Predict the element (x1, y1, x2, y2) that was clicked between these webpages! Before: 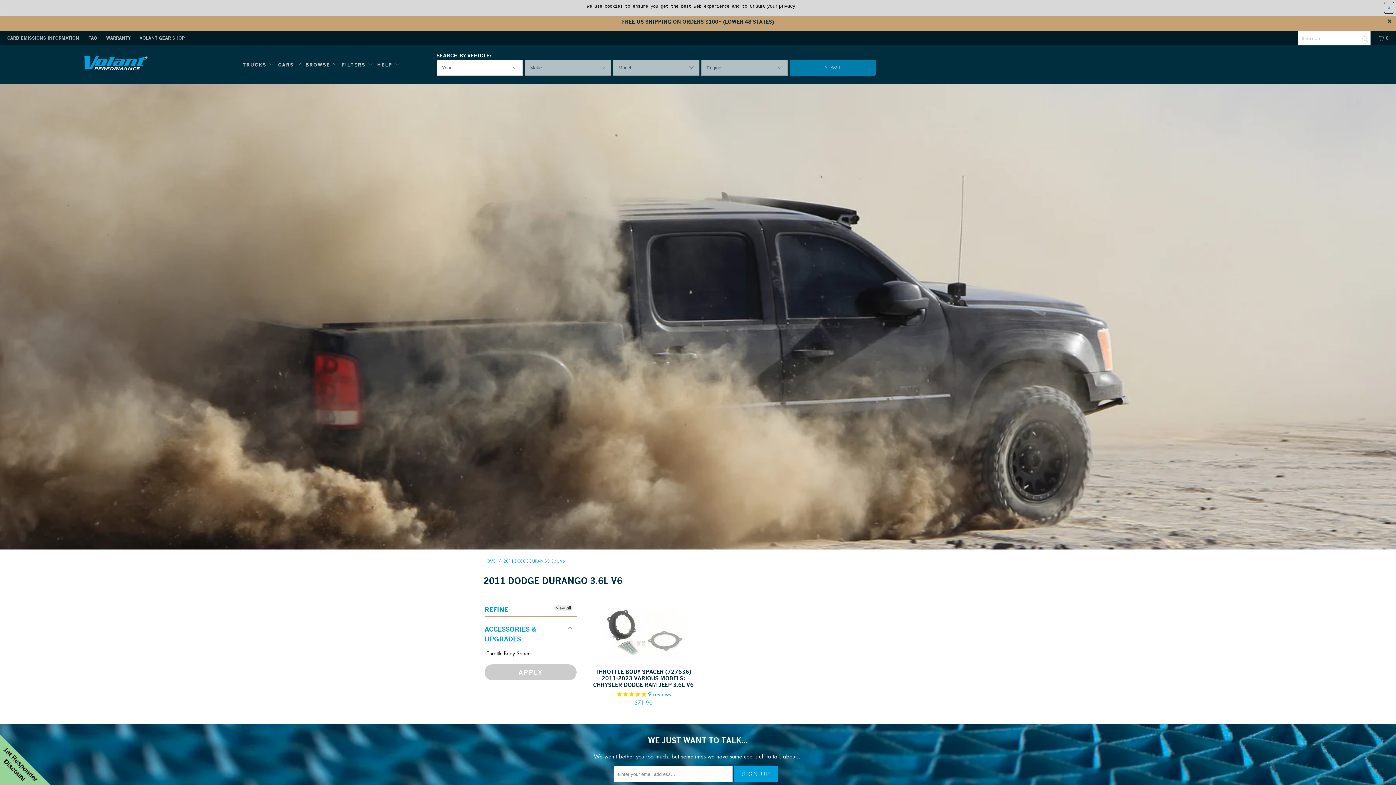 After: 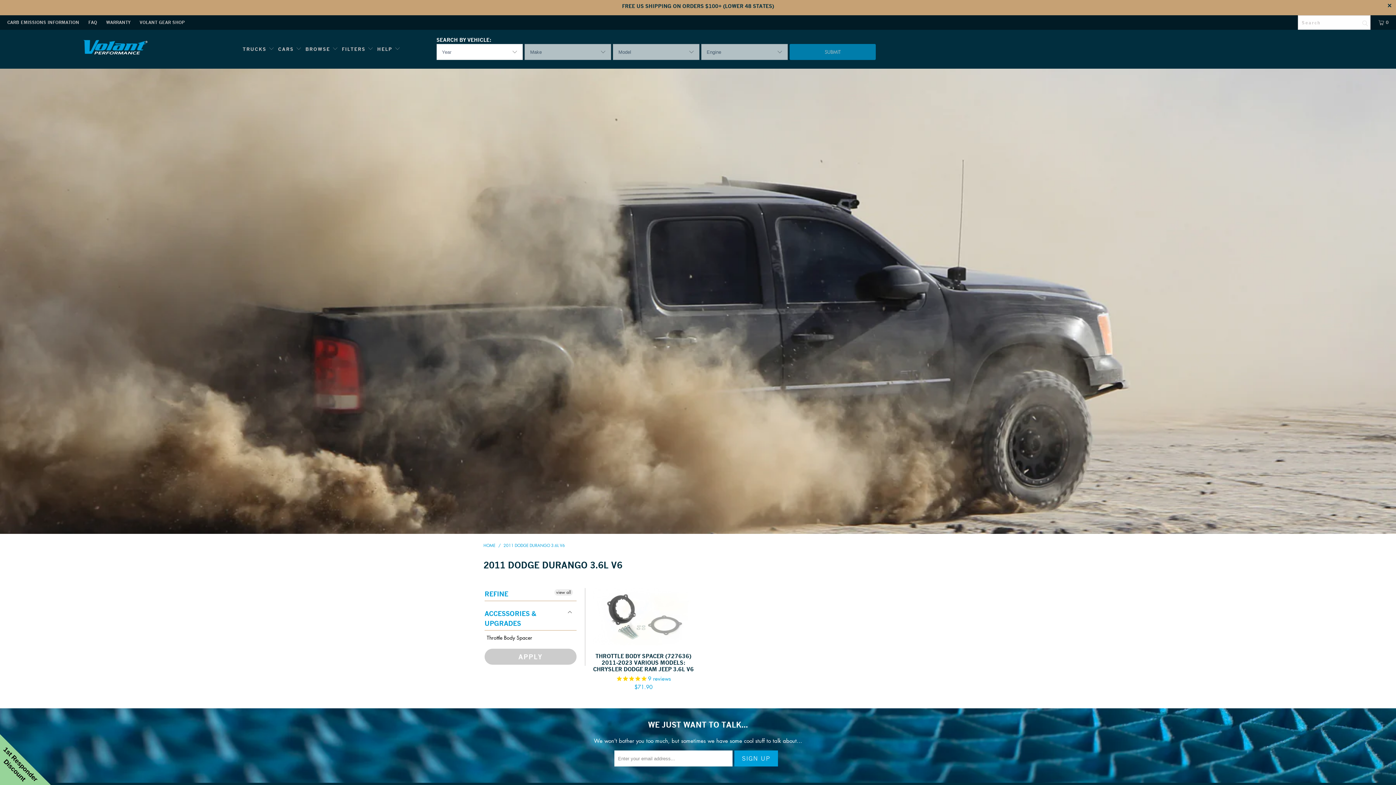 Action: bbox: (1384, 1, 1394, 13) label: X